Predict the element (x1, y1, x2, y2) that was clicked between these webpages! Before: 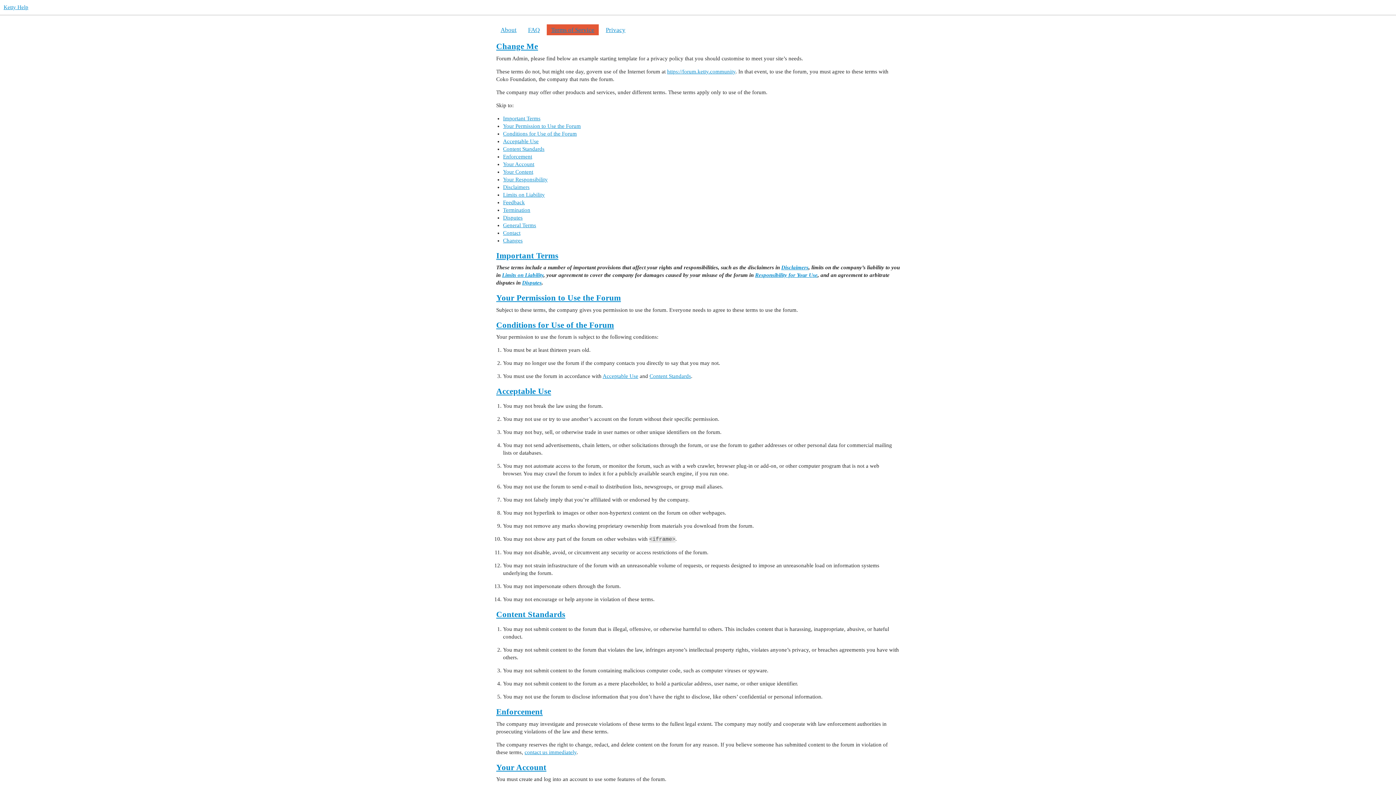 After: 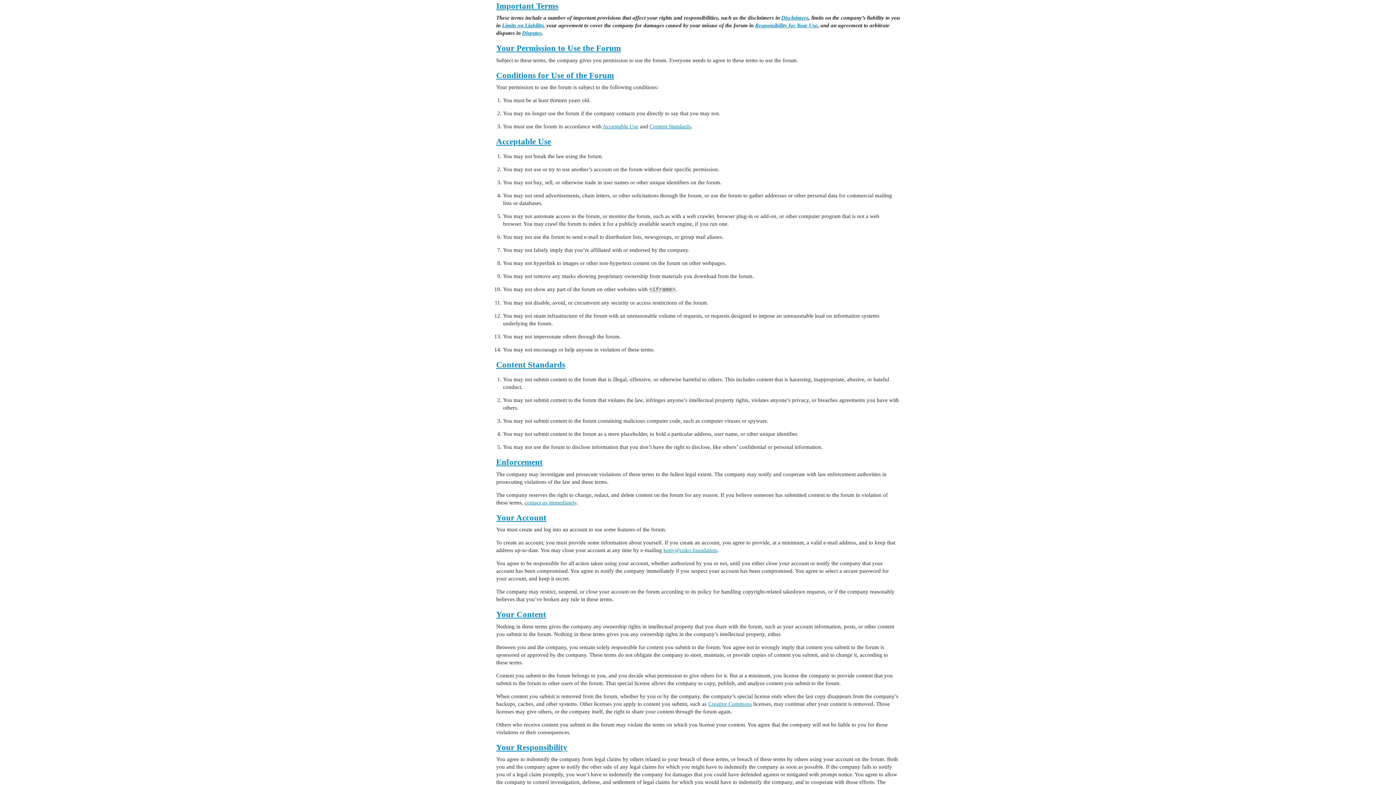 Action: bbox: (503, 115, 540, 121) label: Important Terms